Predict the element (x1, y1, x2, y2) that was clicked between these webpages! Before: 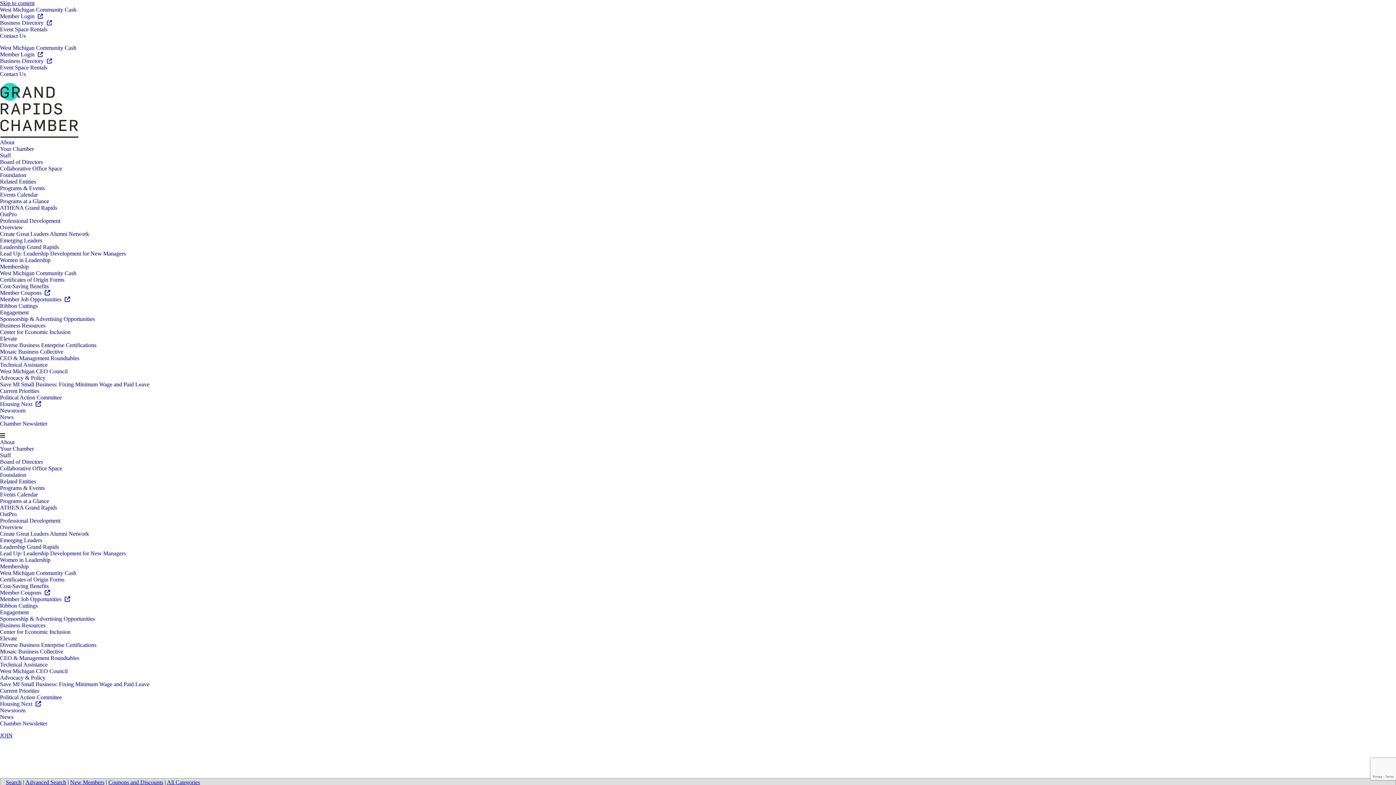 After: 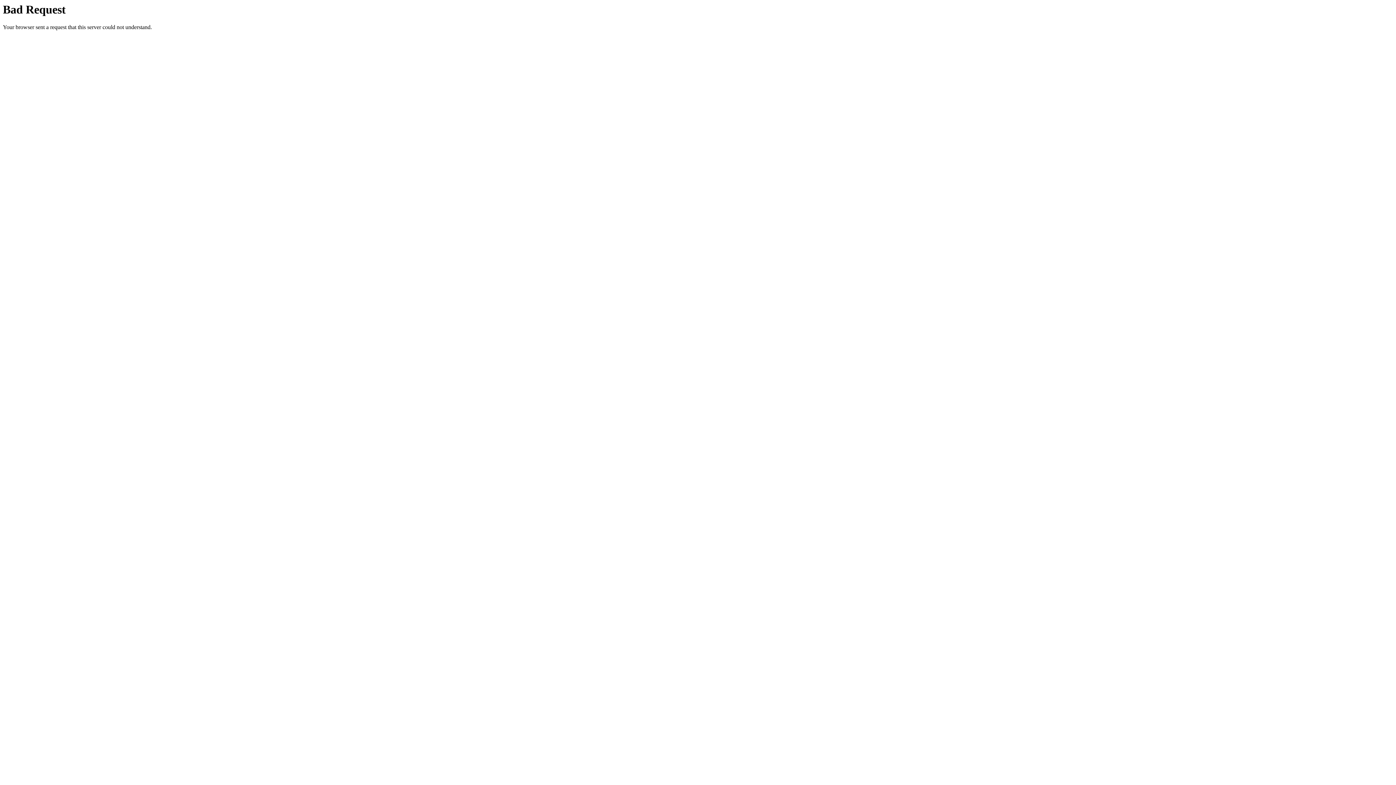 Action: label: Staff bbox: (0, 452, 10, 458)